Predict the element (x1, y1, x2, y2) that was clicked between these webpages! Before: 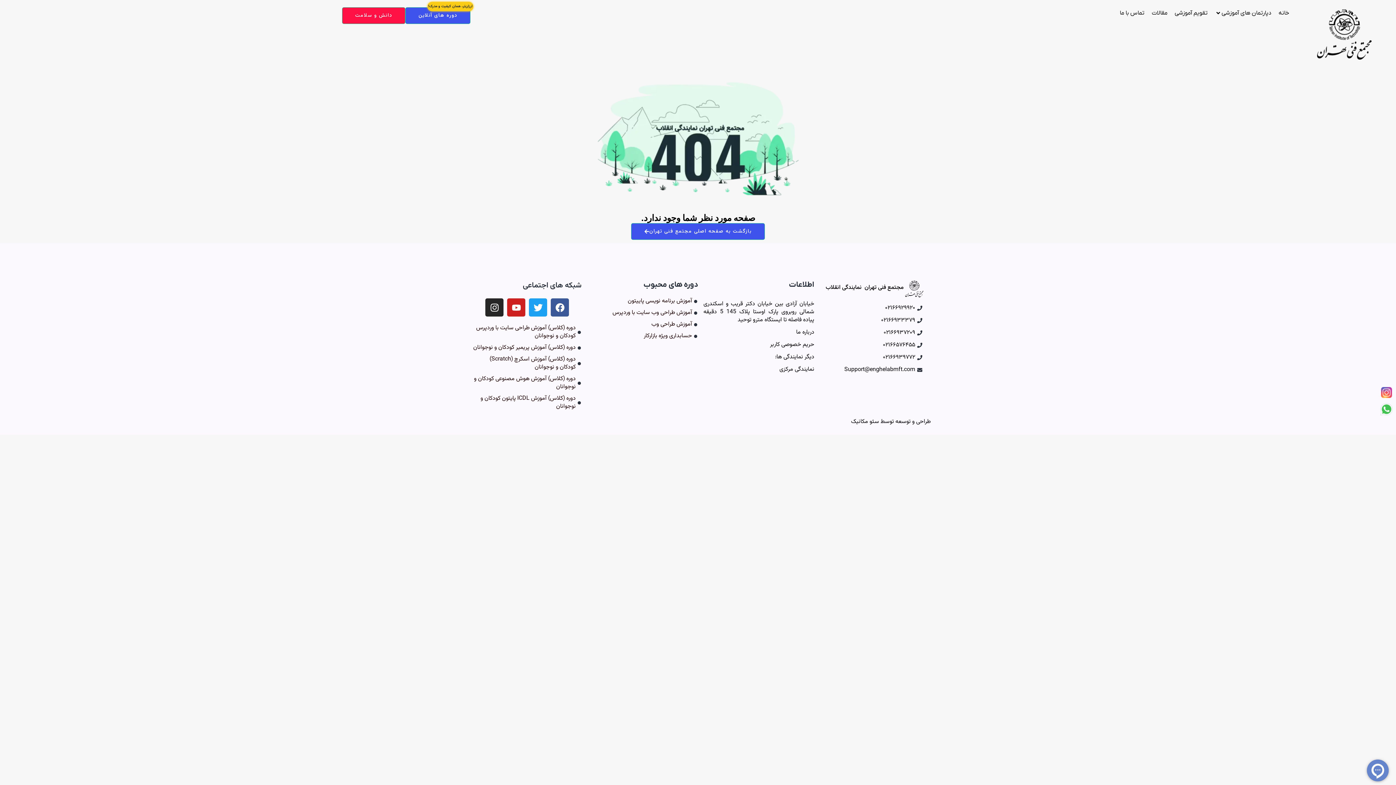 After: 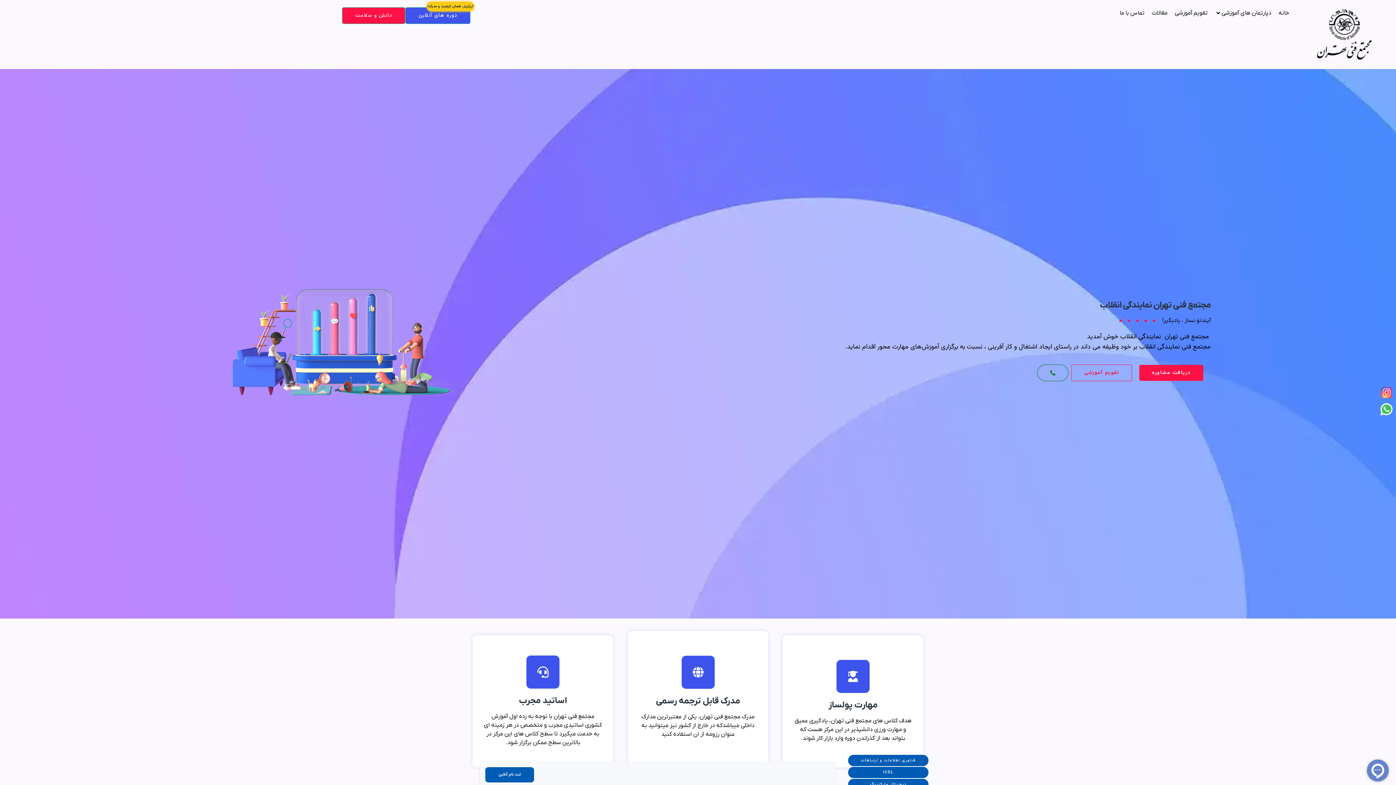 Action: label: خانه bbox: (1278, 9, 1289, 17)